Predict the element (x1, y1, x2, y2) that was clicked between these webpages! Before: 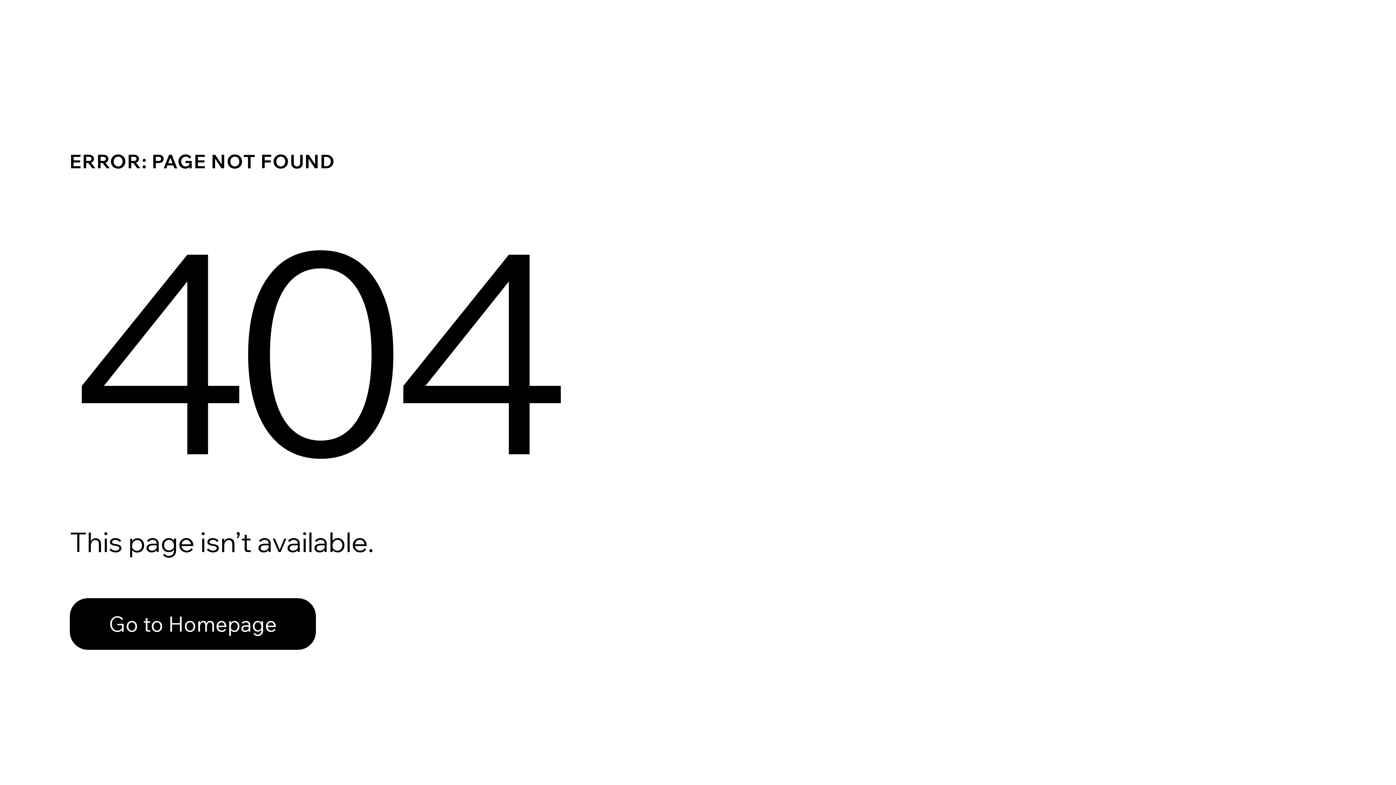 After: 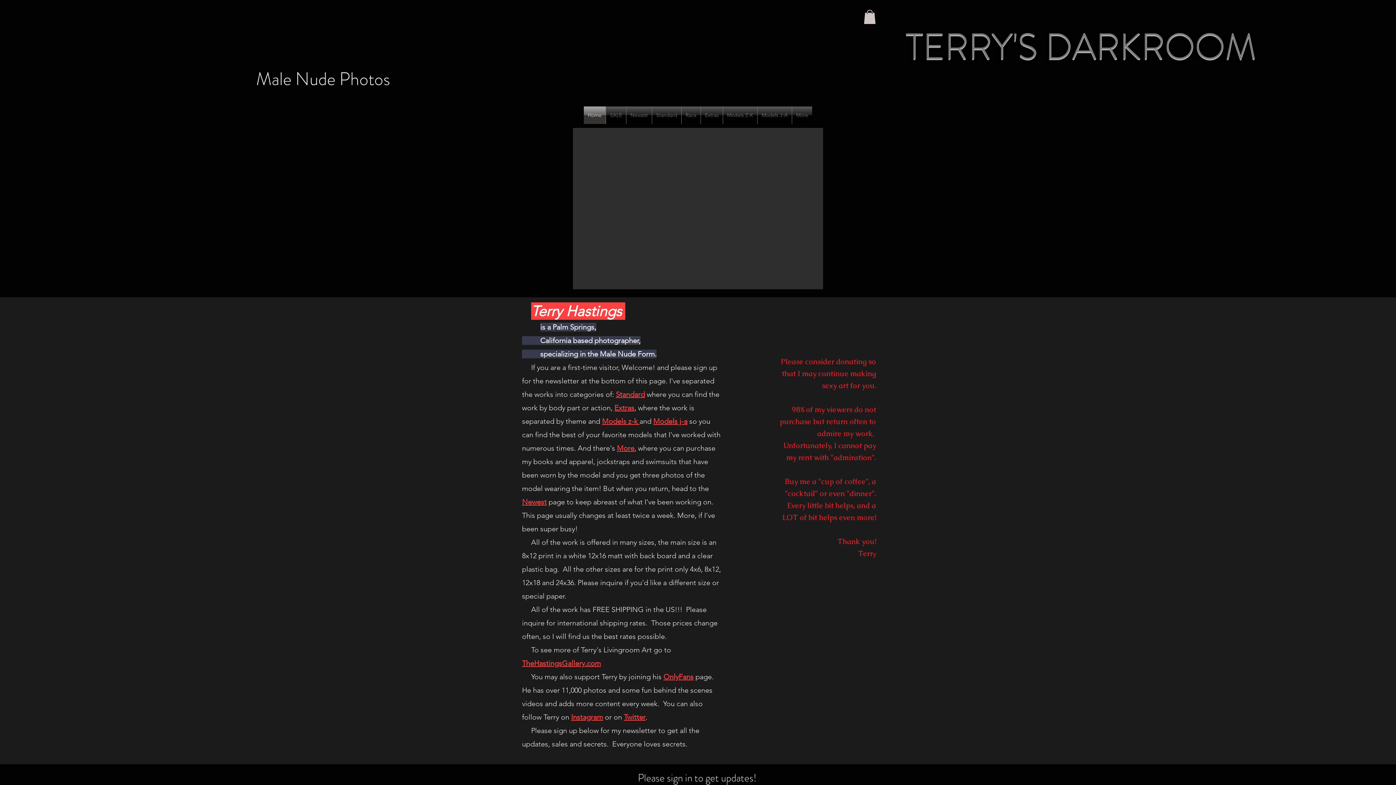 Action: bbox: (69, 582, 768, 659) label: Go to Homepage